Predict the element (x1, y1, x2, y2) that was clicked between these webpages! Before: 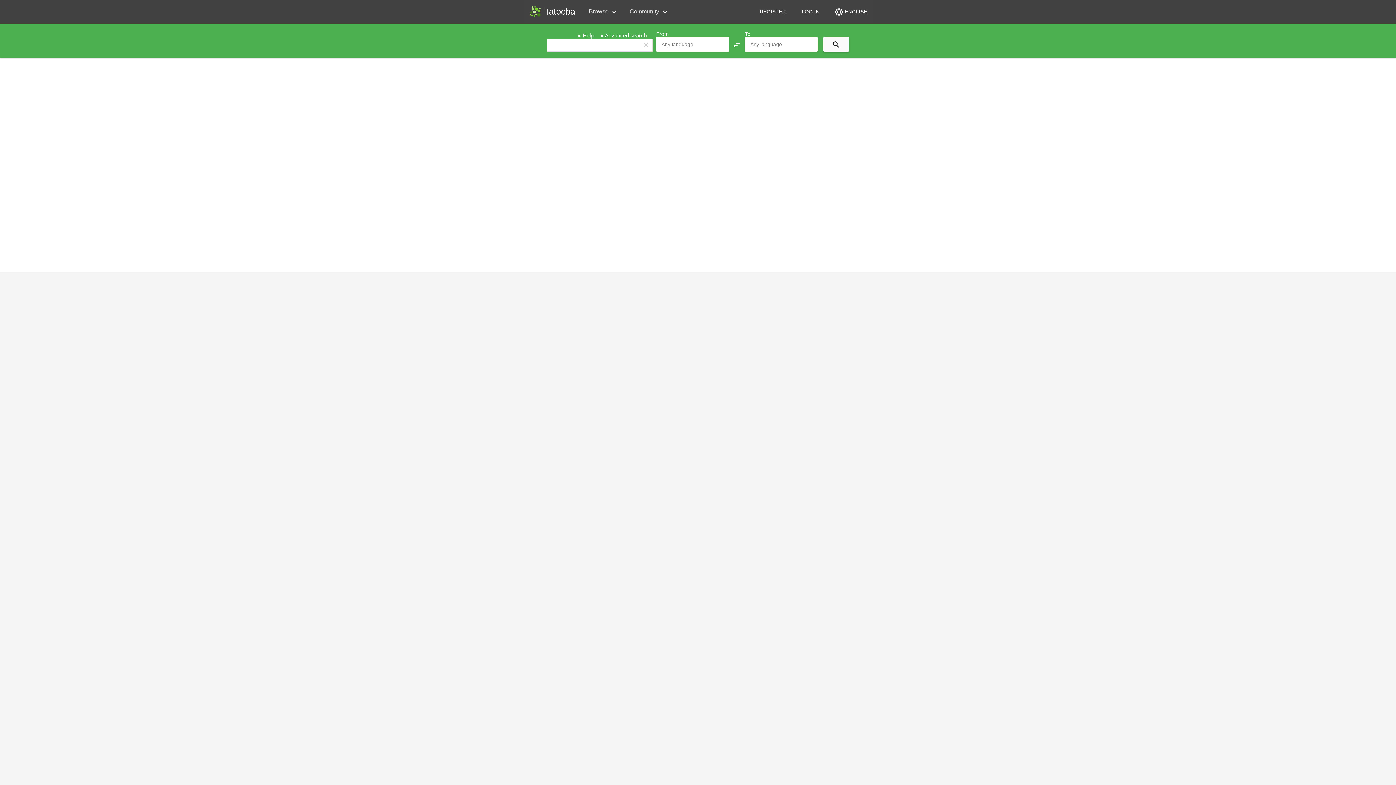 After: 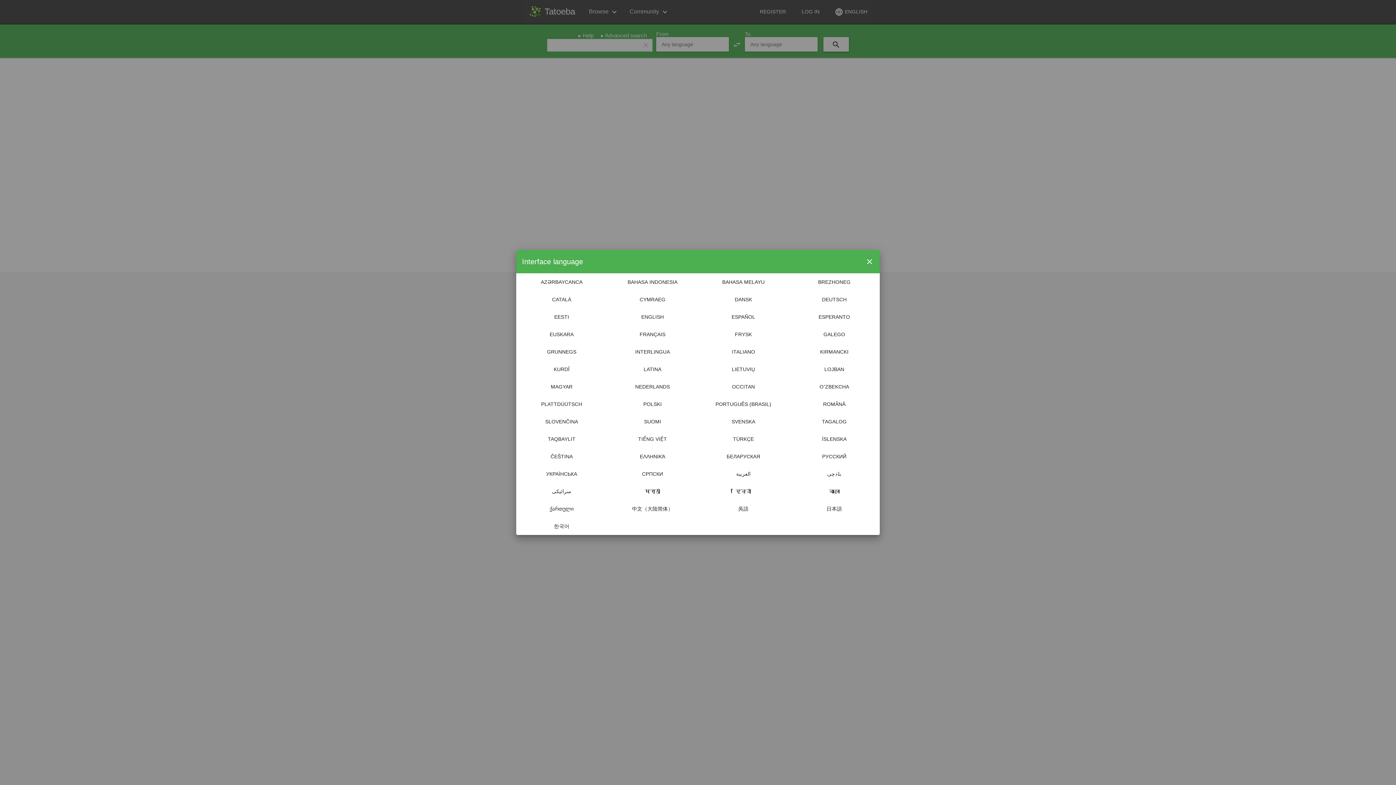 Action: label: language ENGLISH bbox: (832, 5, 869, 18)